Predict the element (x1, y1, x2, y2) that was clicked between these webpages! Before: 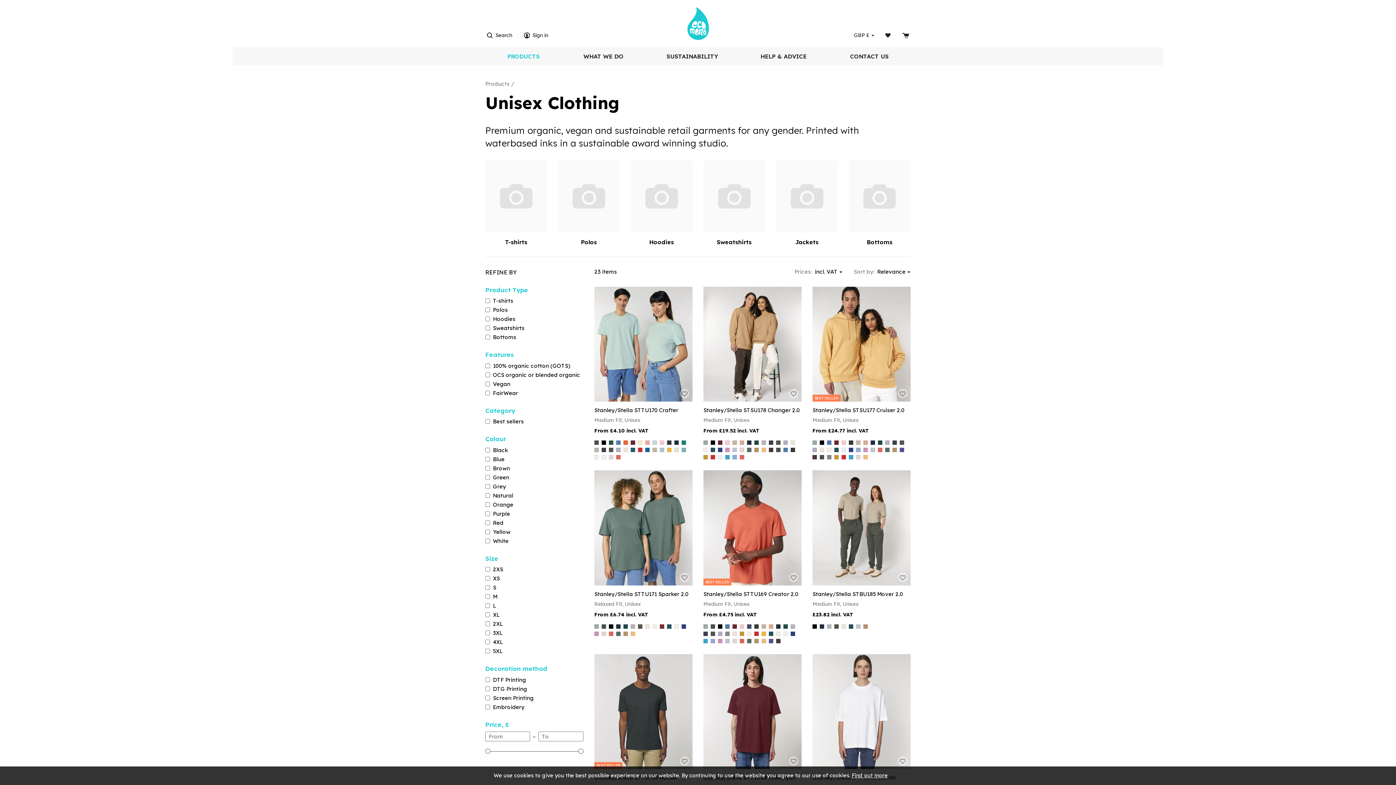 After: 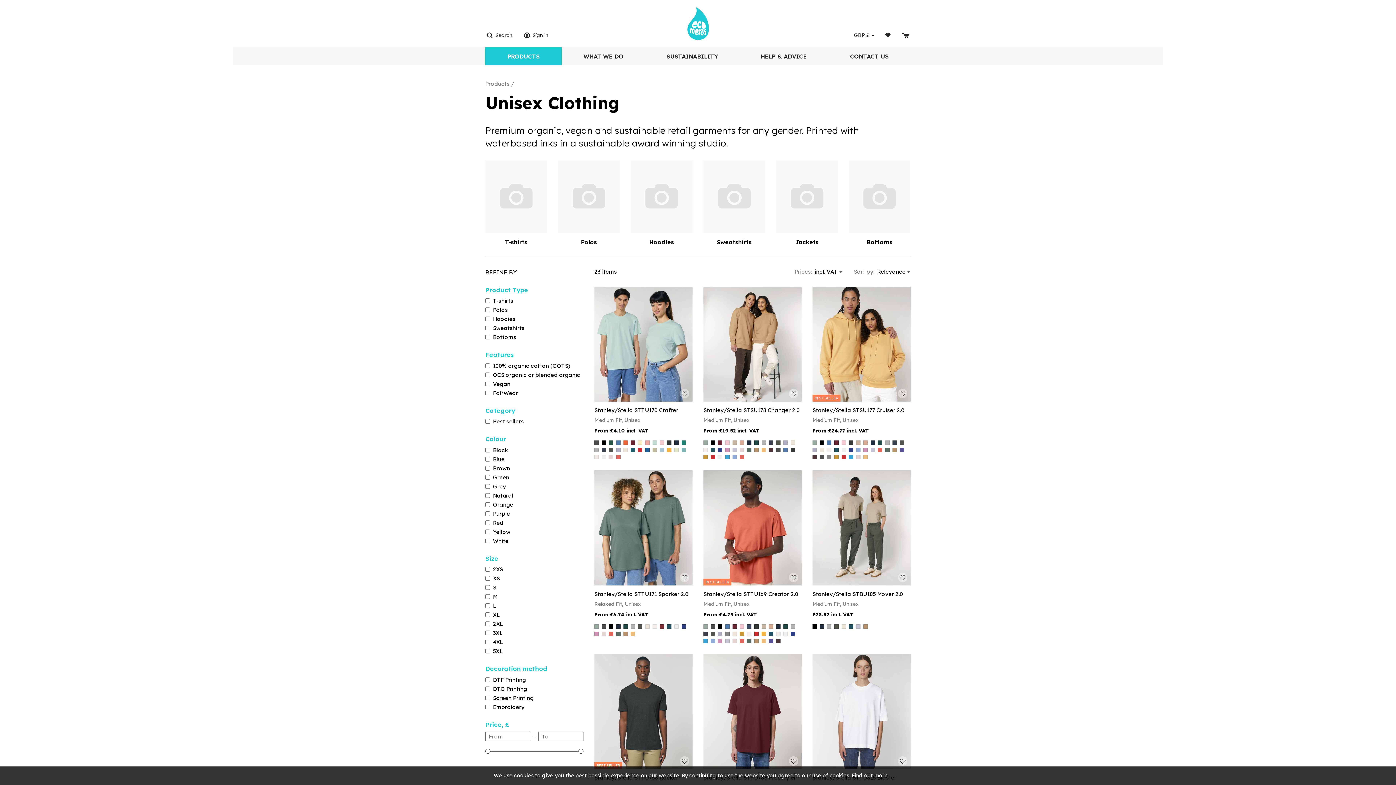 Action: label: PRODUCTS bbox: (485, 47, 561, 65)